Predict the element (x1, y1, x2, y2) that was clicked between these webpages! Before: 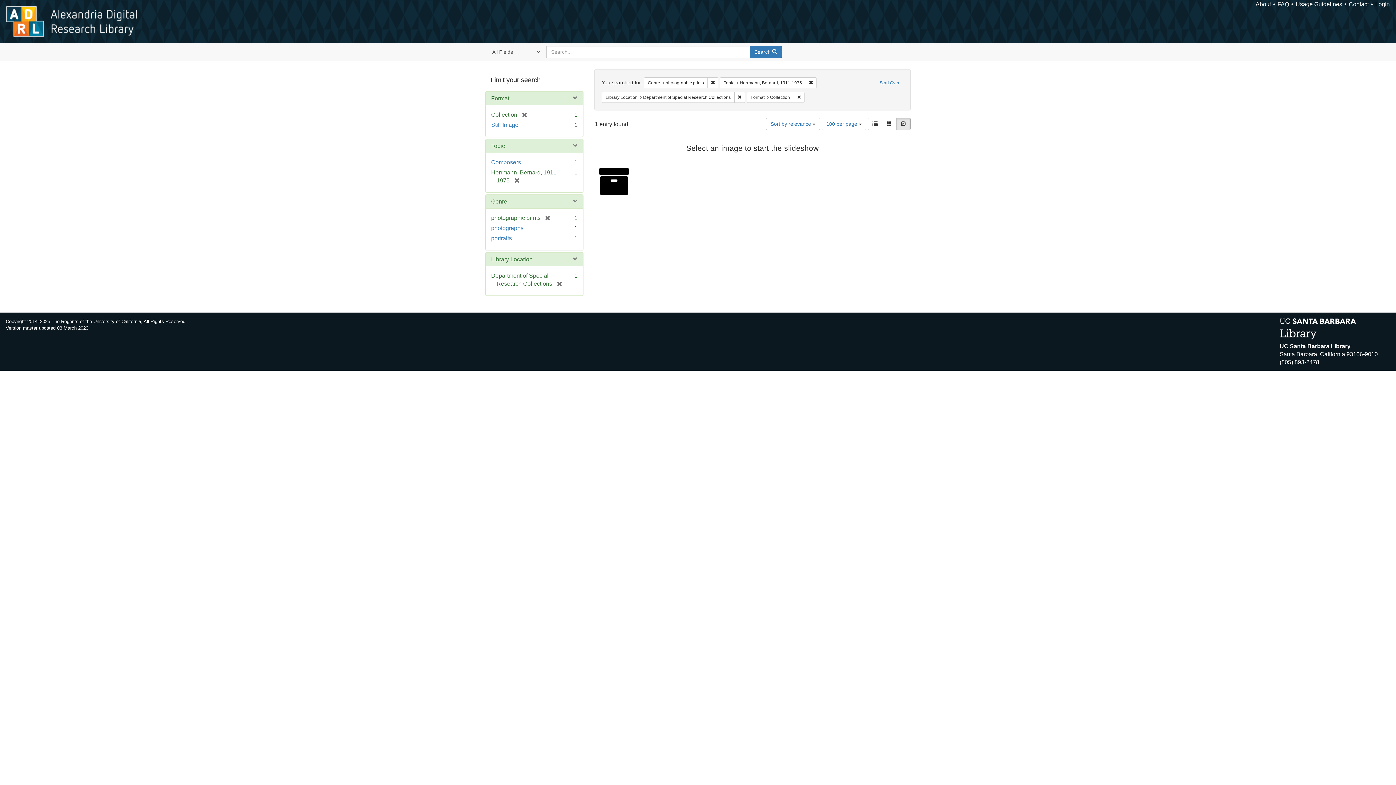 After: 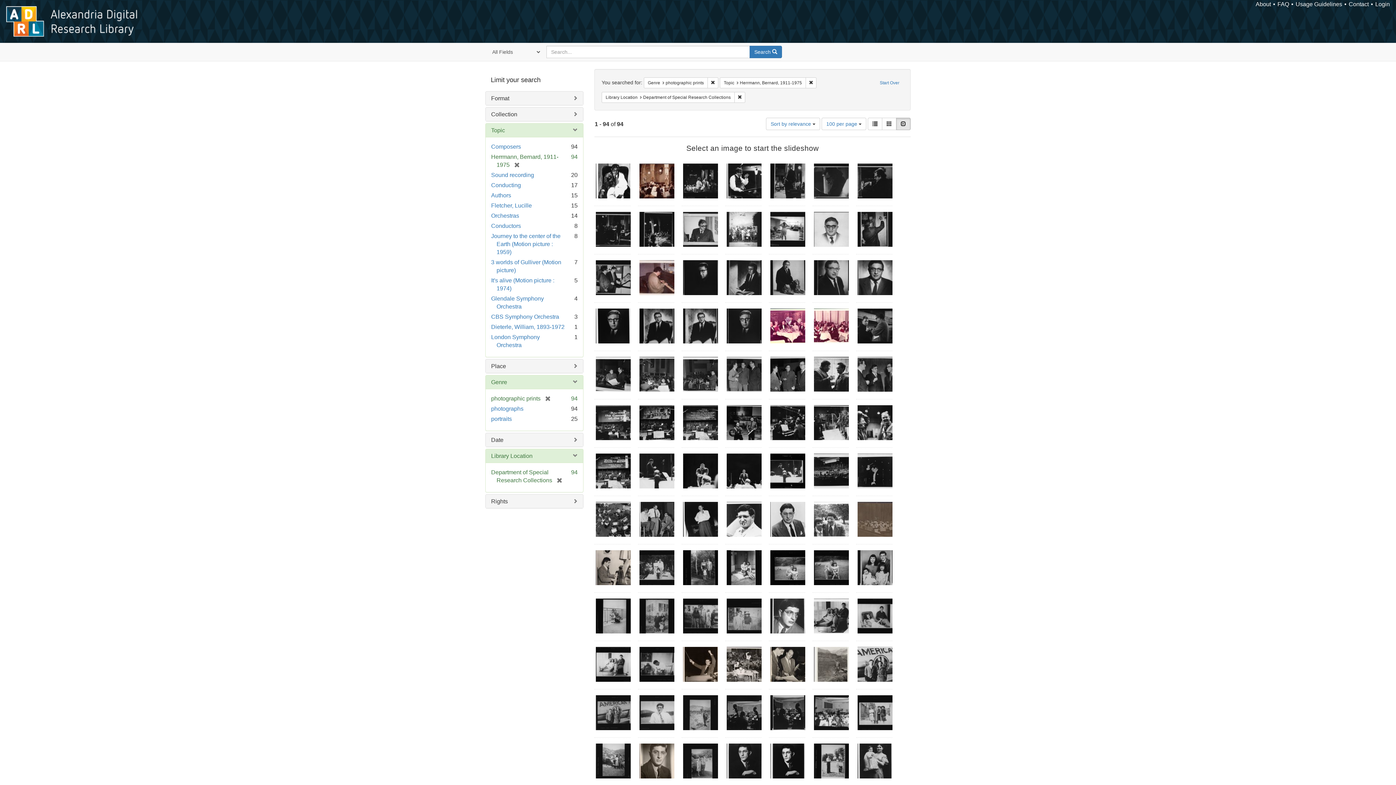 Action: bbox: (517, 111, 527, 117) label: [remove]